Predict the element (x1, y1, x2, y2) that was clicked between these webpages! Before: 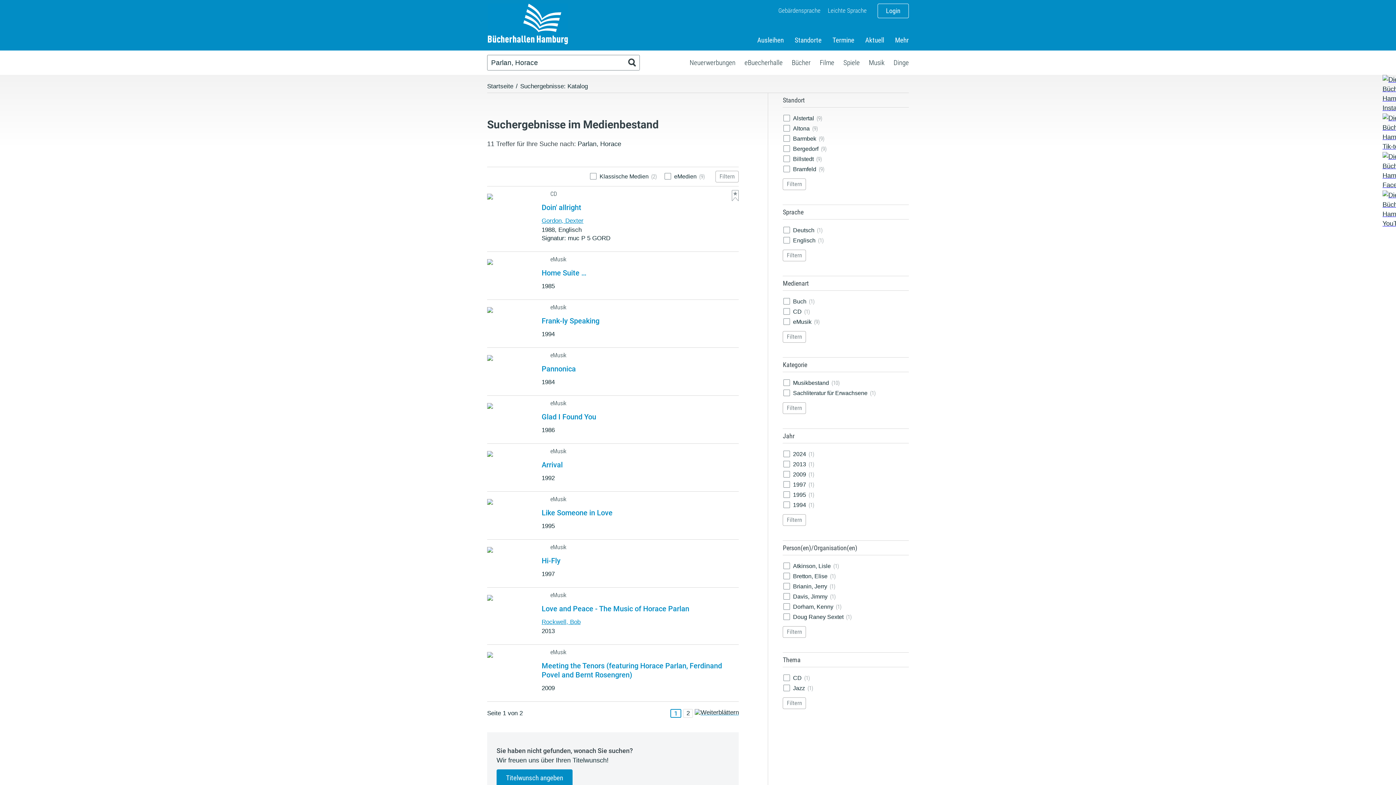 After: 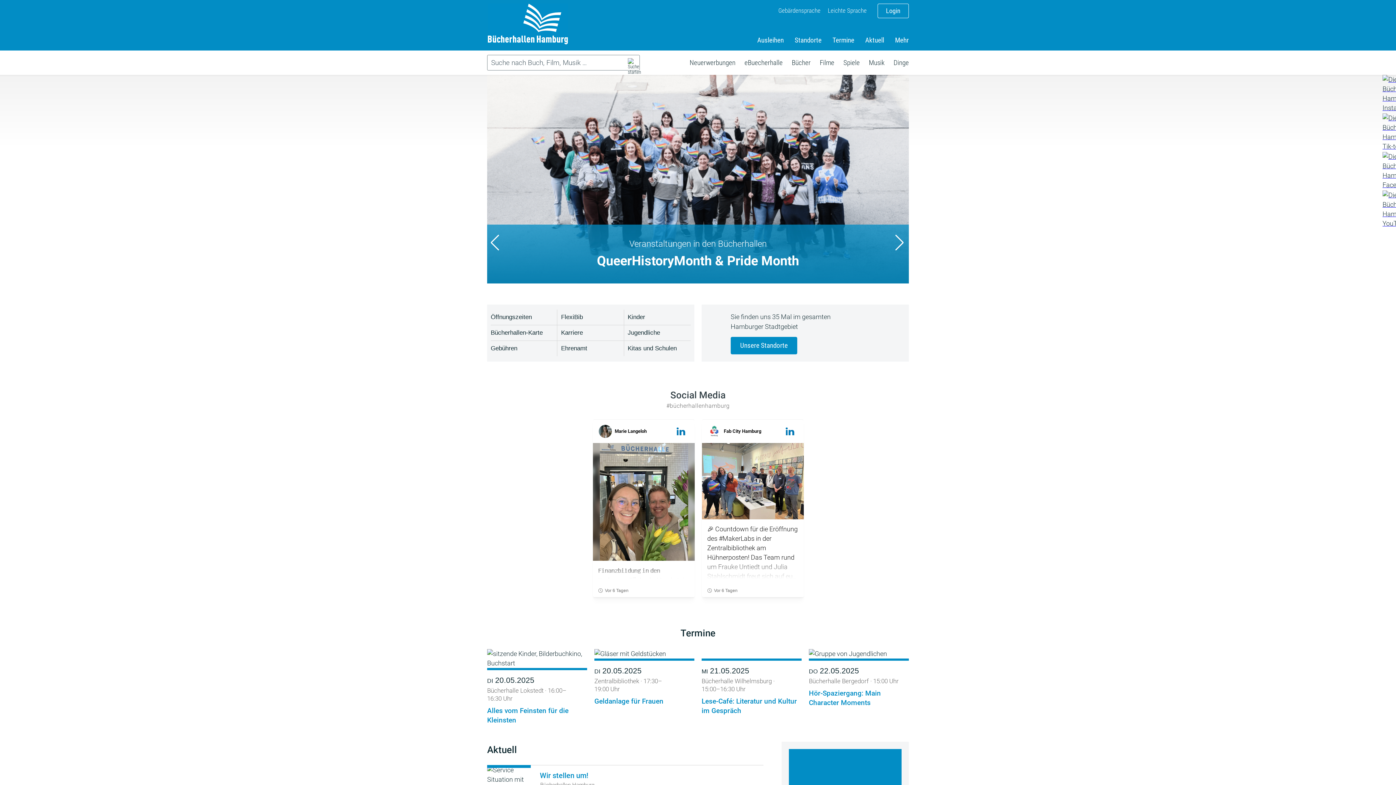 Action: bbox: (488, 39, 568, 45)